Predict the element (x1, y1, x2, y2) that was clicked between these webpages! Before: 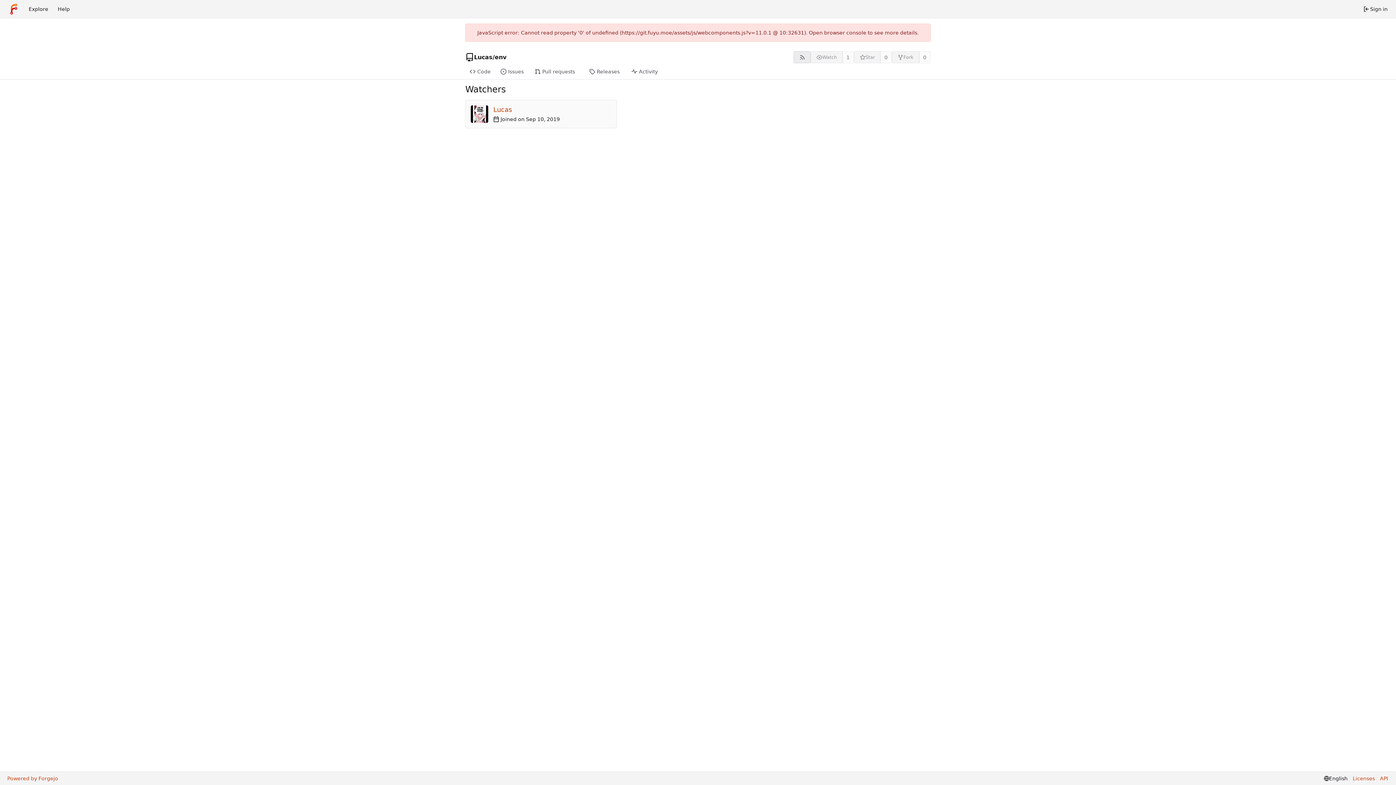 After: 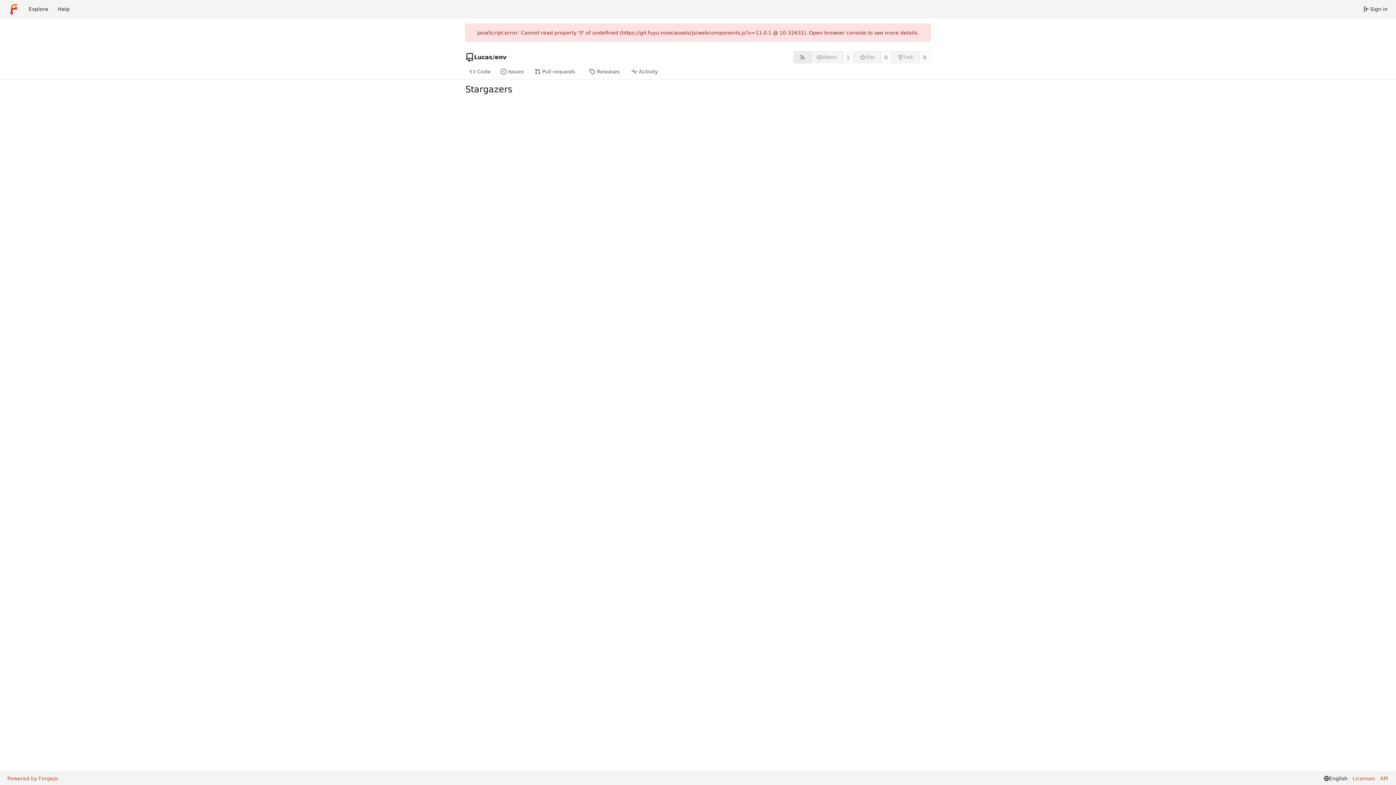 Action: bbox: (880, 51, 892, 63) label: 0